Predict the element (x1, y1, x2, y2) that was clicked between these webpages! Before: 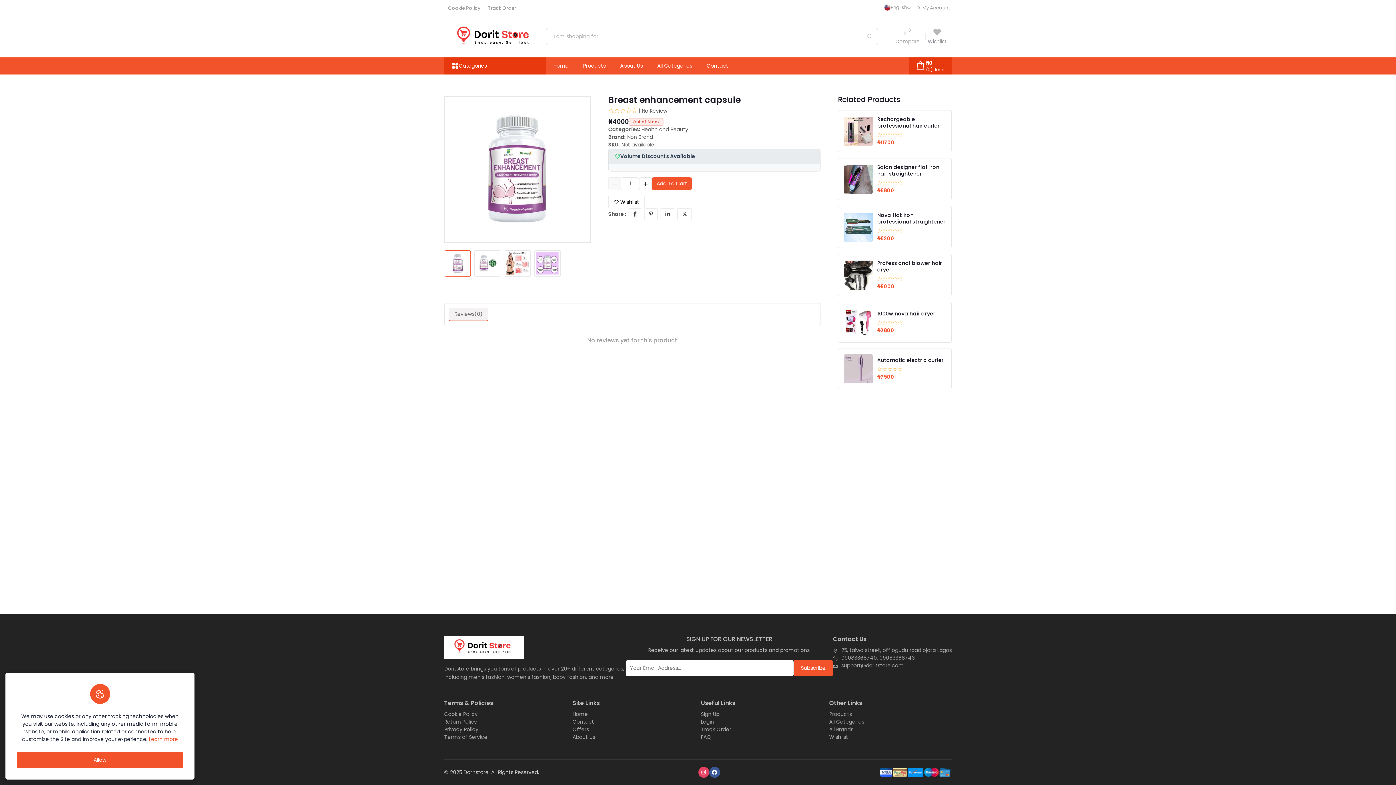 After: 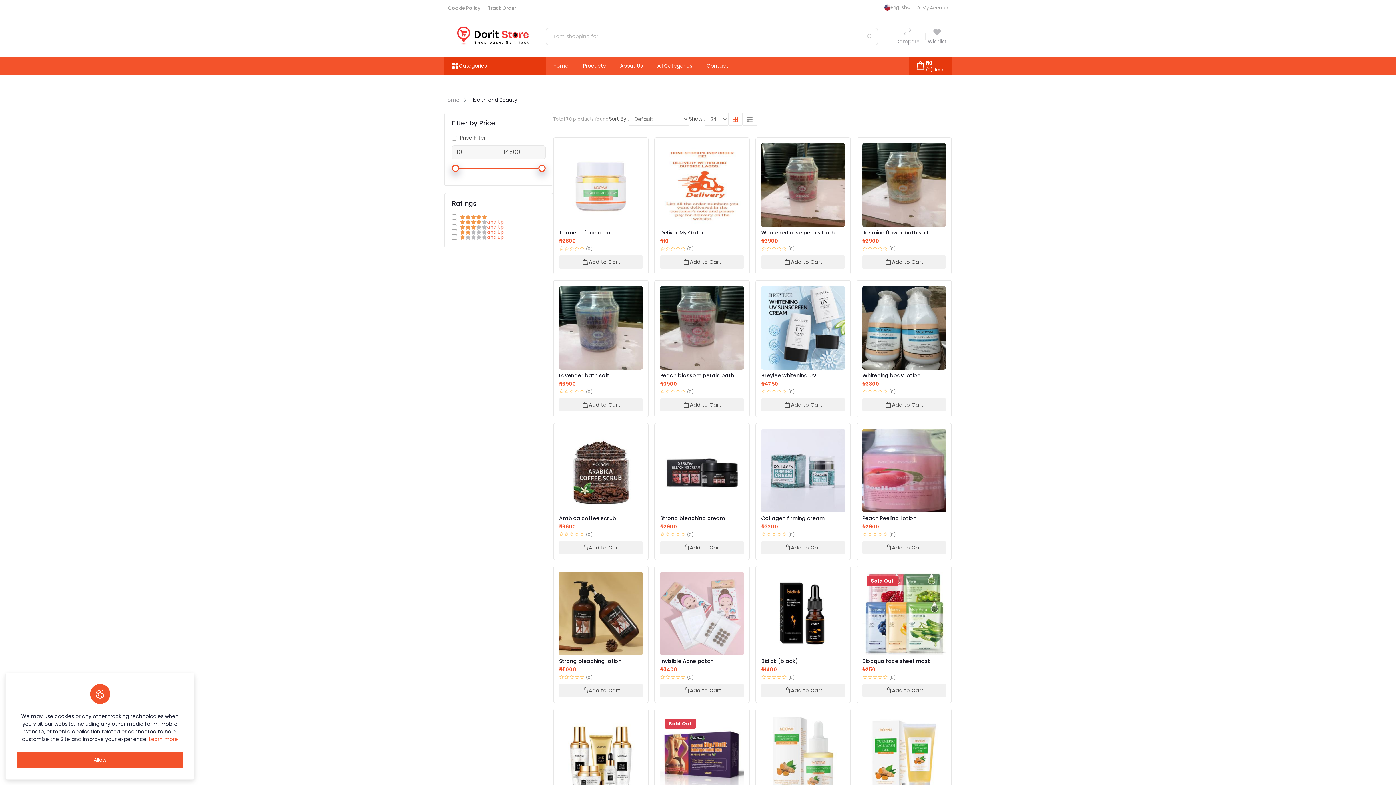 Action: bbox: (641, 125, 688, 133) label: Health and Beauty